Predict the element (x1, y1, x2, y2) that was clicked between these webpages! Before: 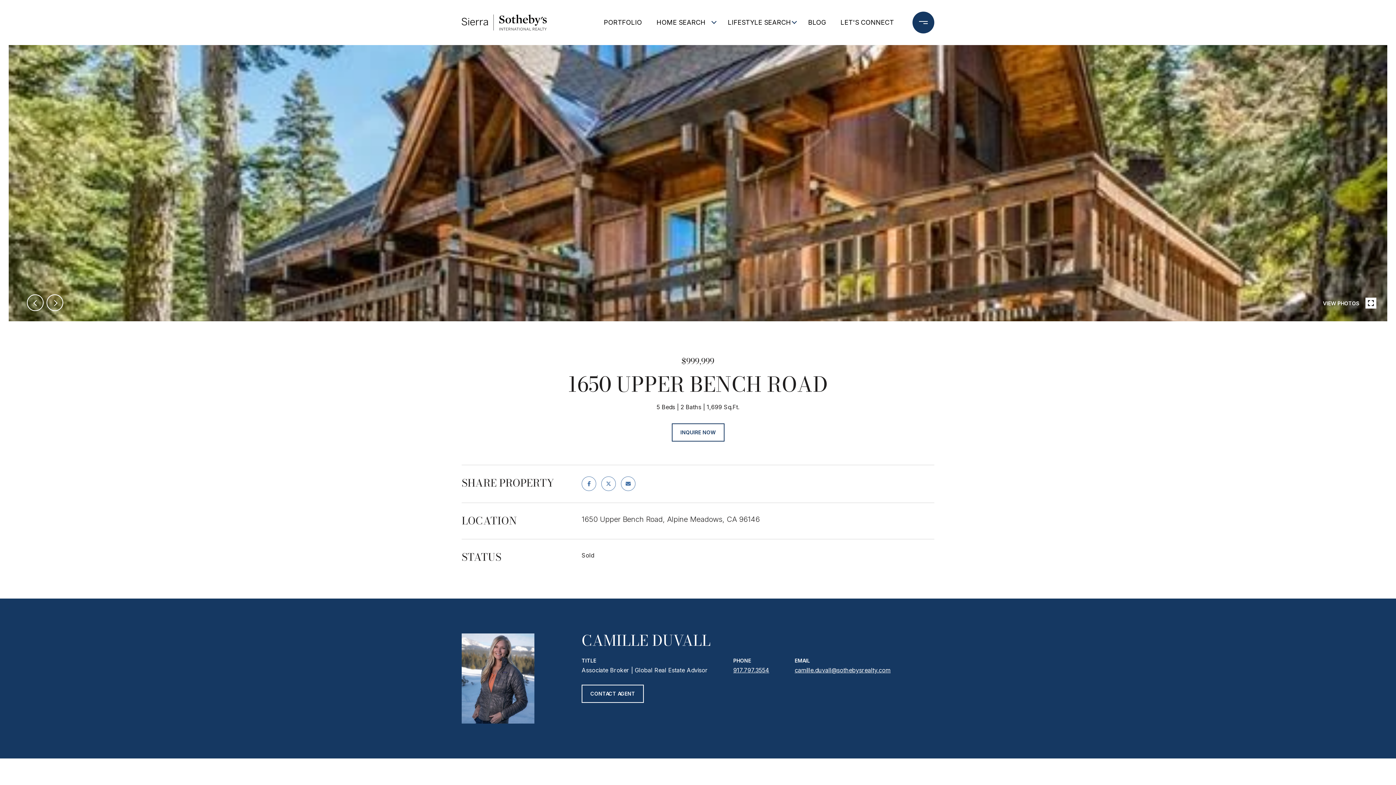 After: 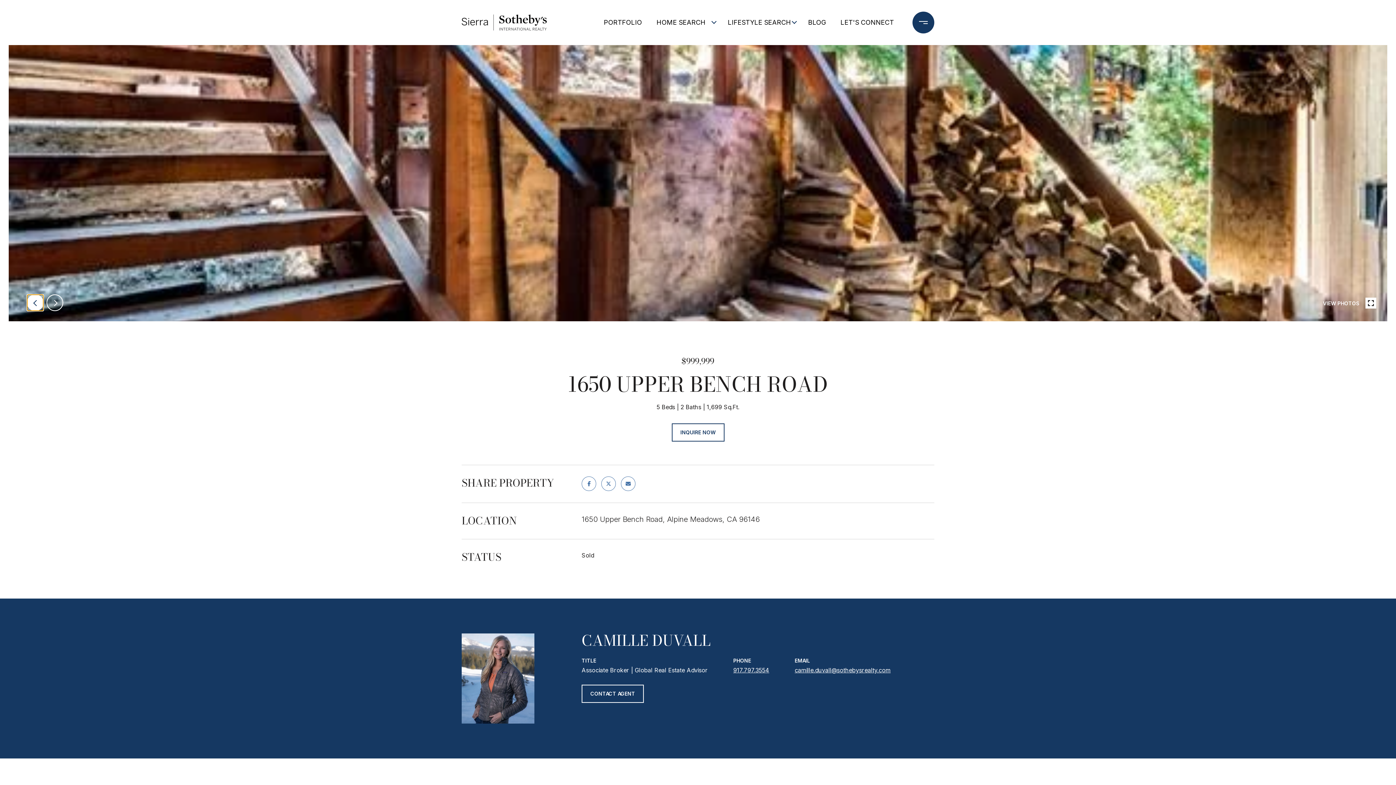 Action: bbox: (26, 294, 43, 311) label: prev